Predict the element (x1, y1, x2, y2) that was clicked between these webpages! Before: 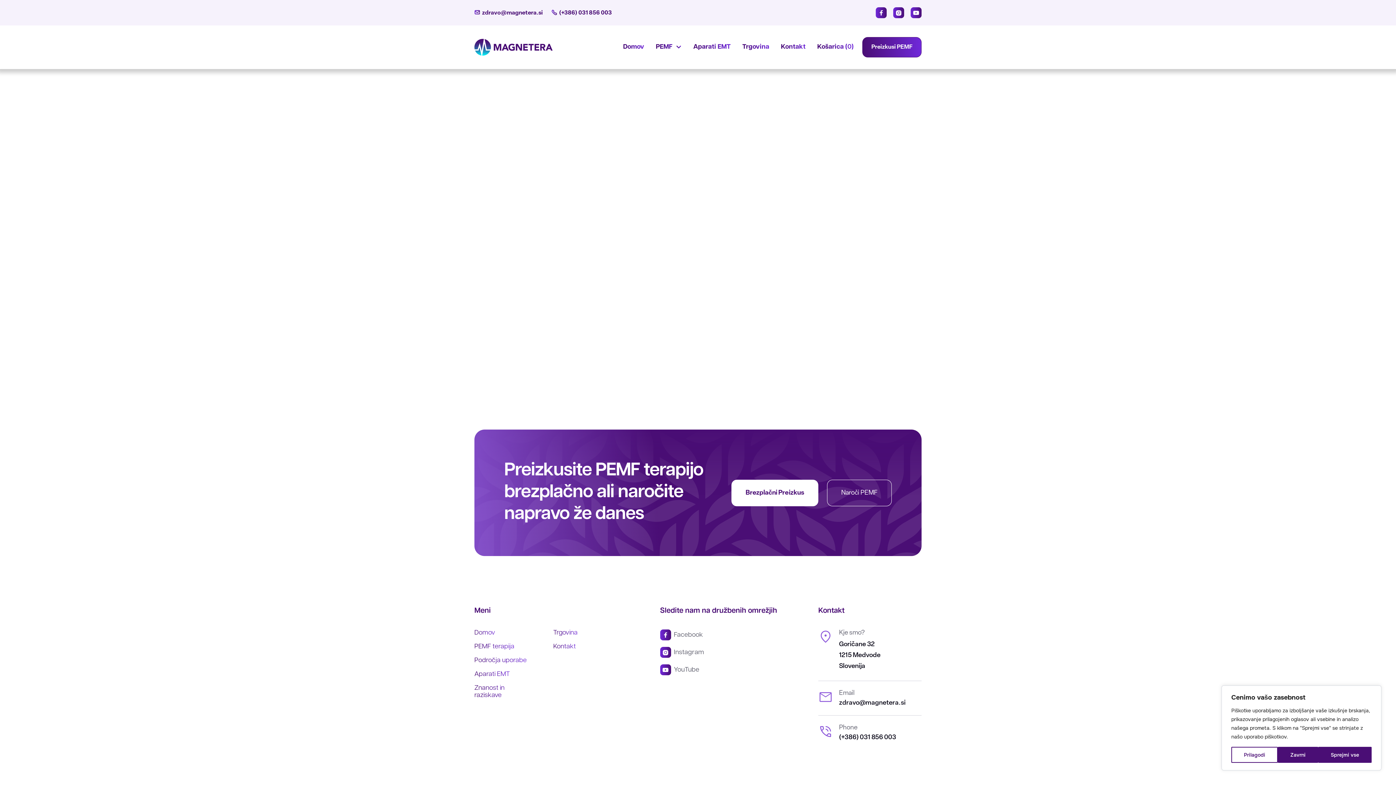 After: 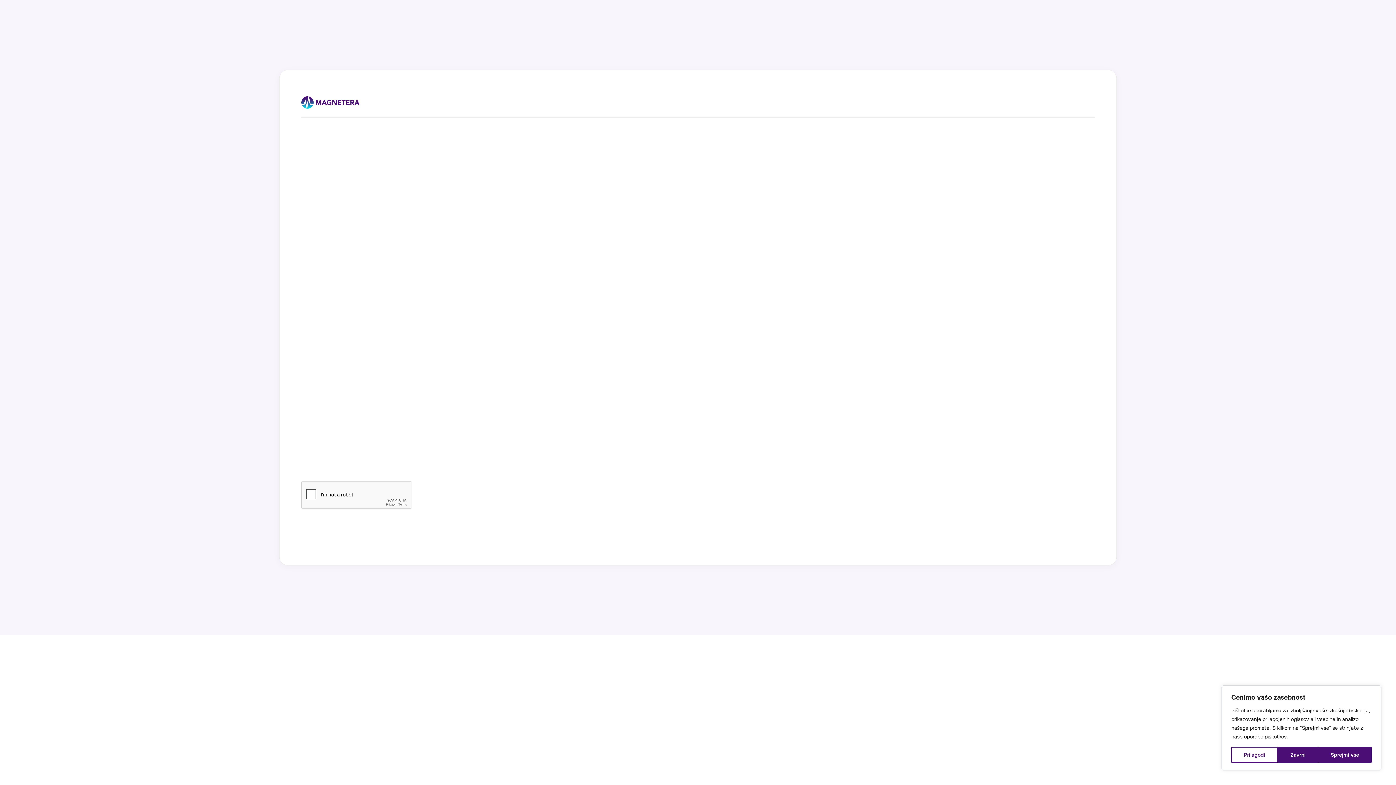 Action: bbox: (731, 479, 818, 506) label: Brezplačni Preizkus